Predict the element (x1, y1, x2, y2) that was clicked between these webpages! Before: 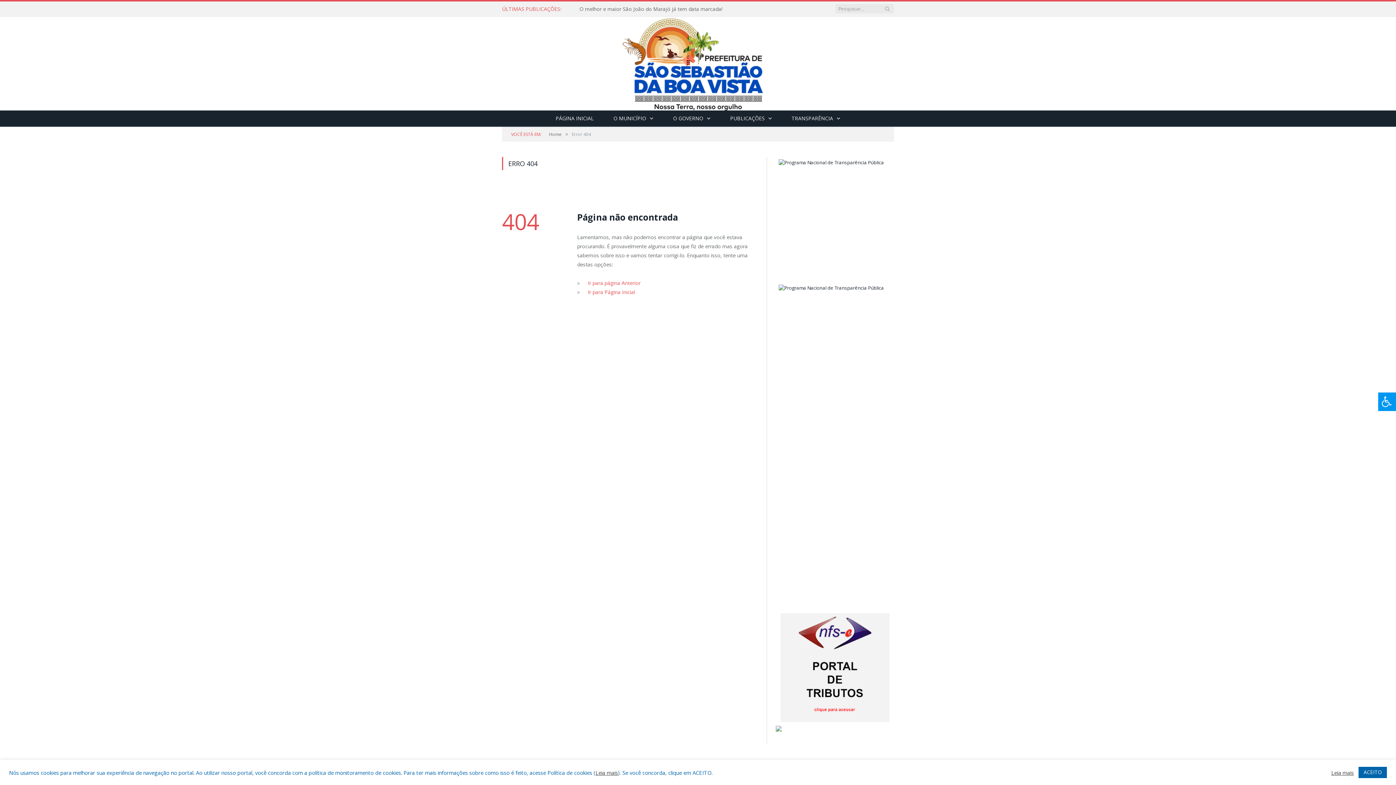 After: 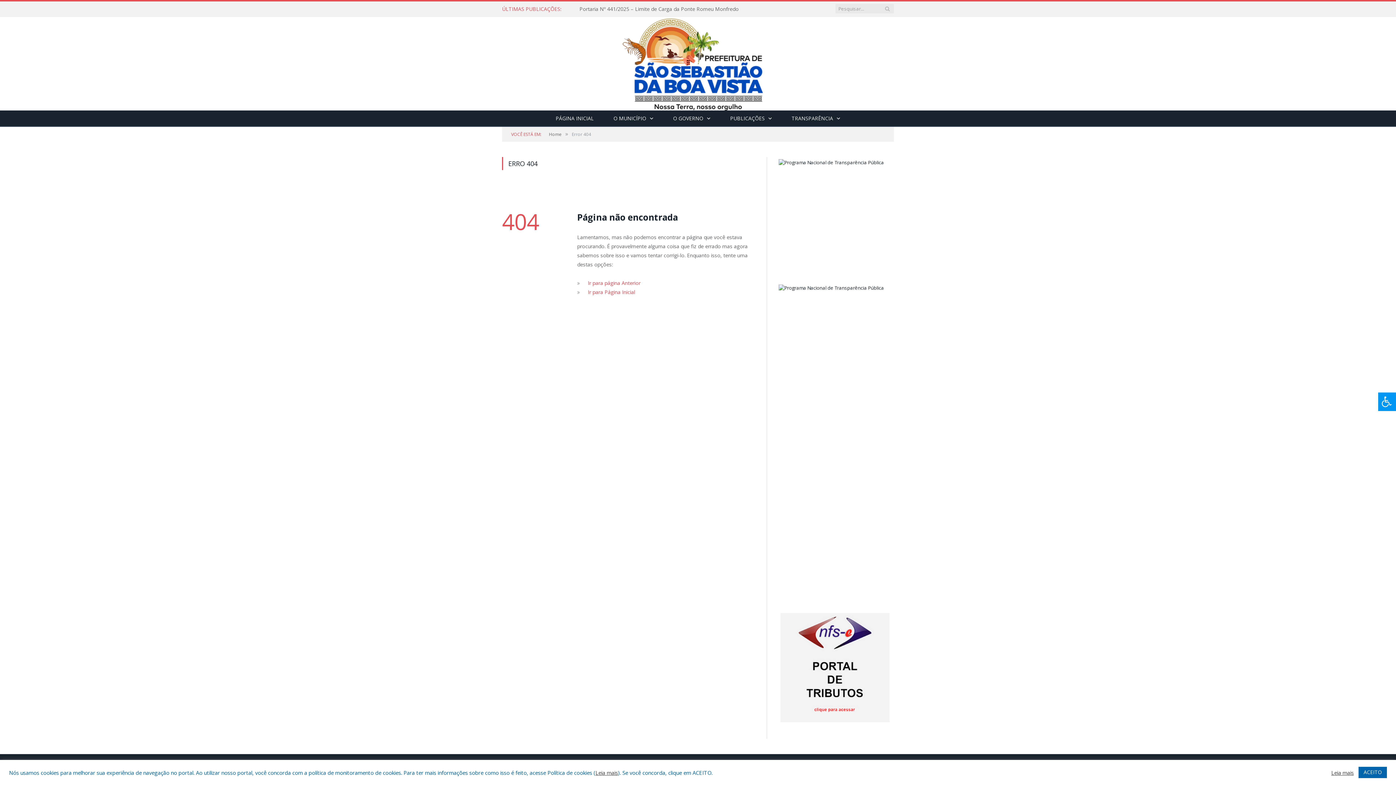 Action: bbox: (780, 717, 889, 724)